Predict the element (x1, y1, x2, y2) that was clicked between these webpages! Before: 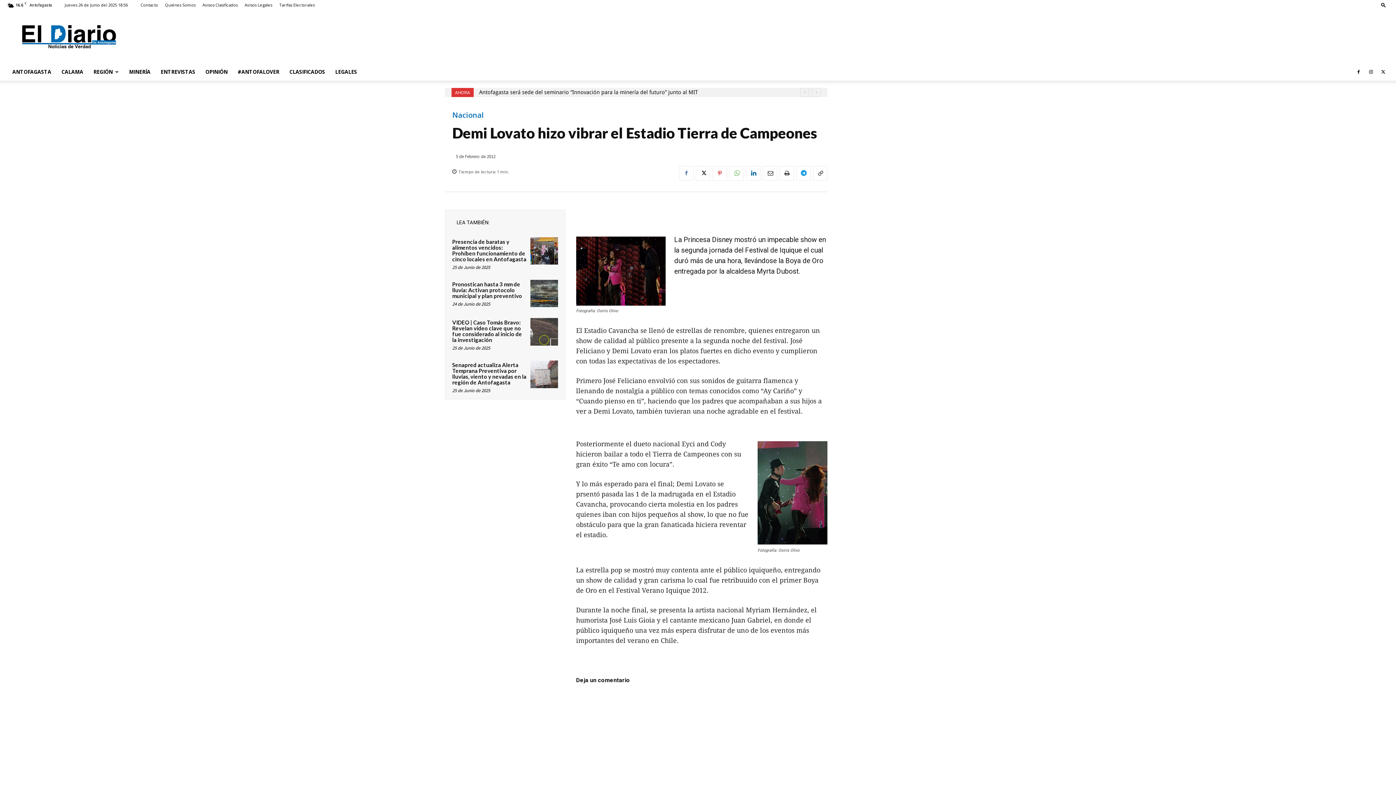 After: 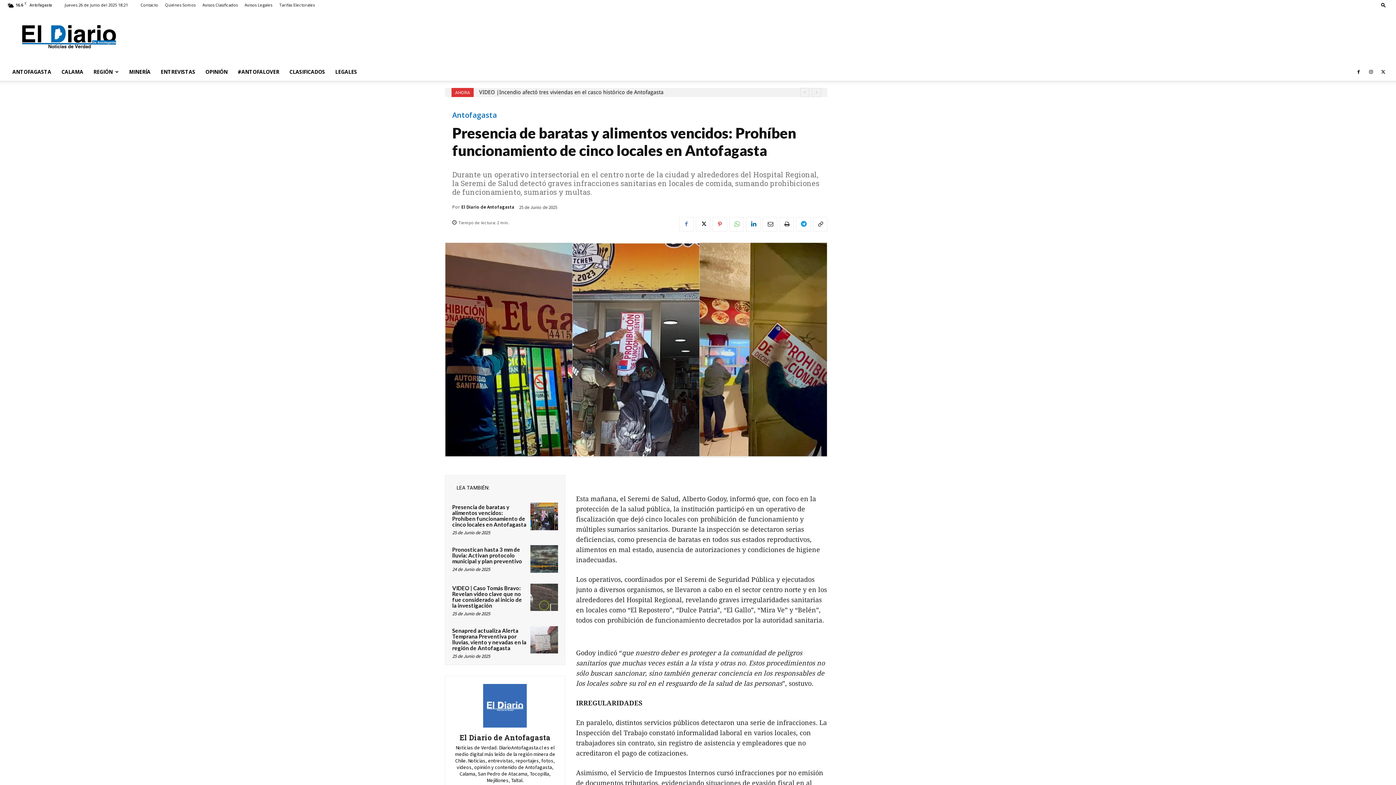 Action: label: Presencia de baratas y alimentos vencidos: Prohíben funcionamiento de cinco locales en Antofagasta bbox: (452, 238, 526, 262)